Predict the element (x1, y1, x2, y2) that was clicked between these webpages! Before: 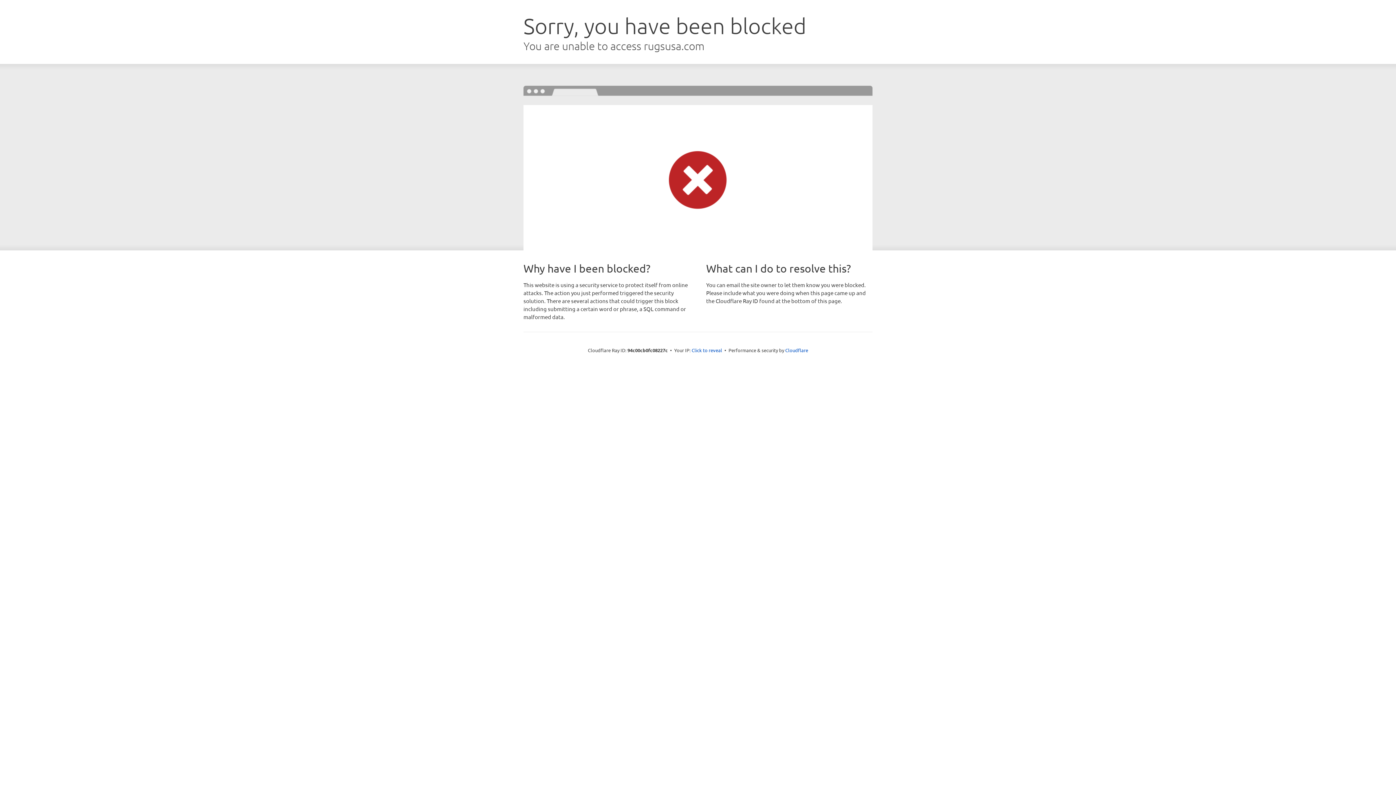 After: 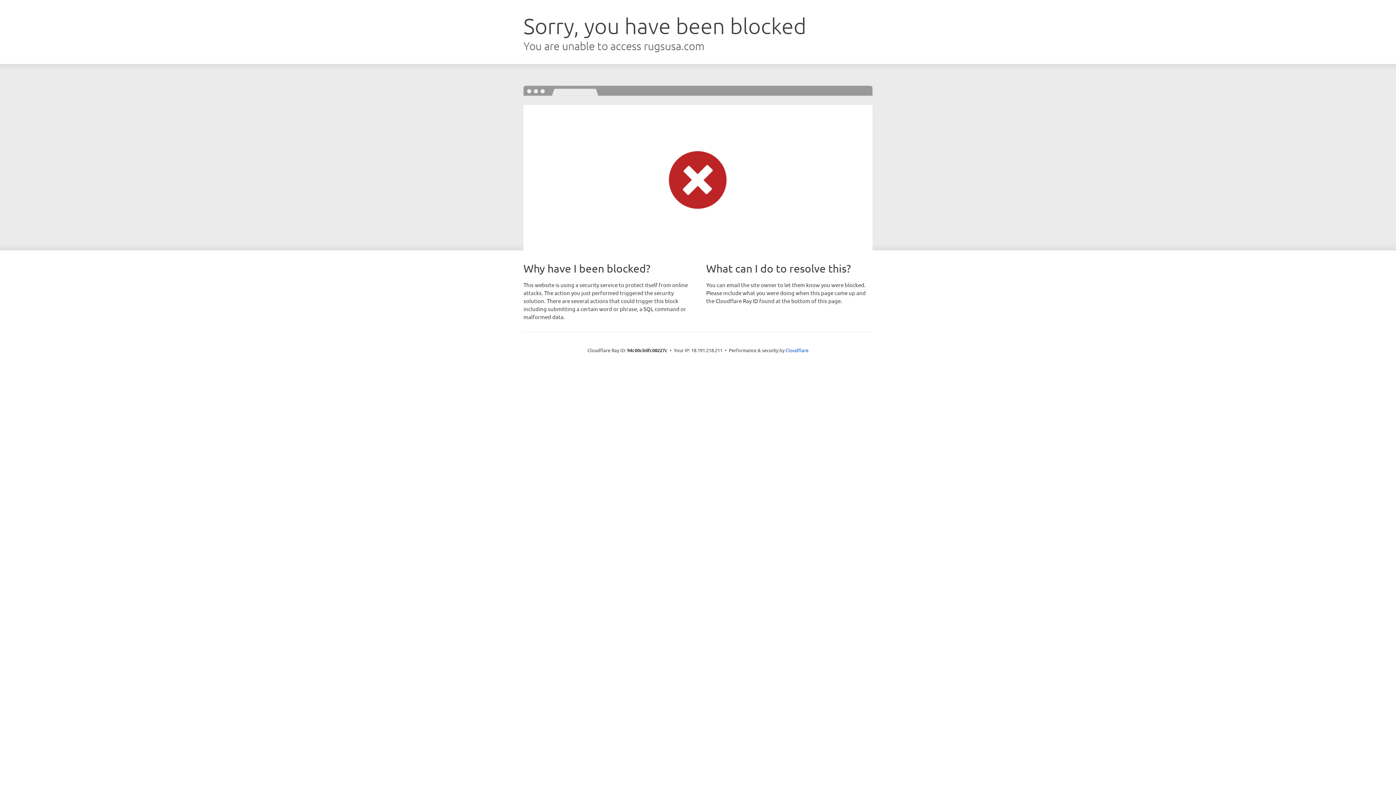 Action: label: Click to reveal bbox: (691, 346, 722, 353)